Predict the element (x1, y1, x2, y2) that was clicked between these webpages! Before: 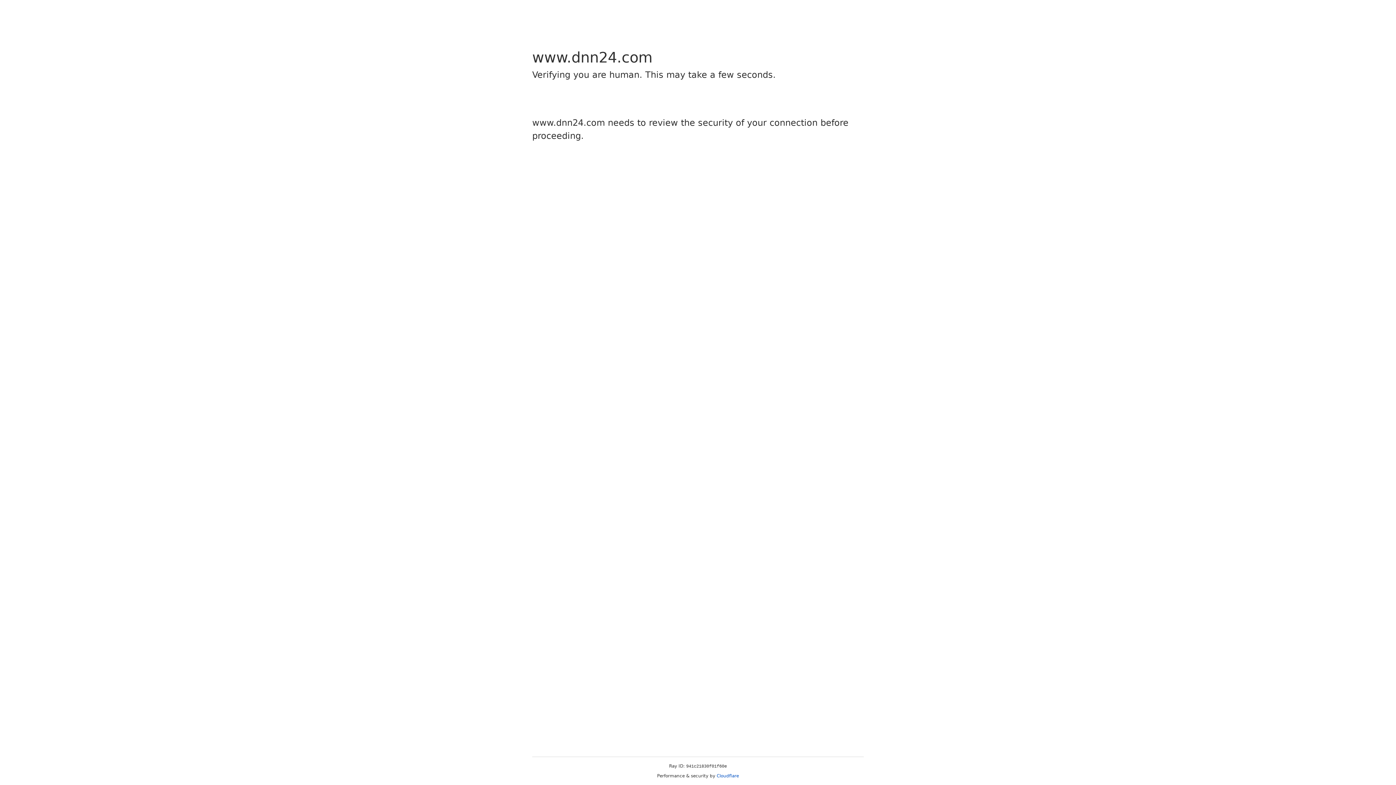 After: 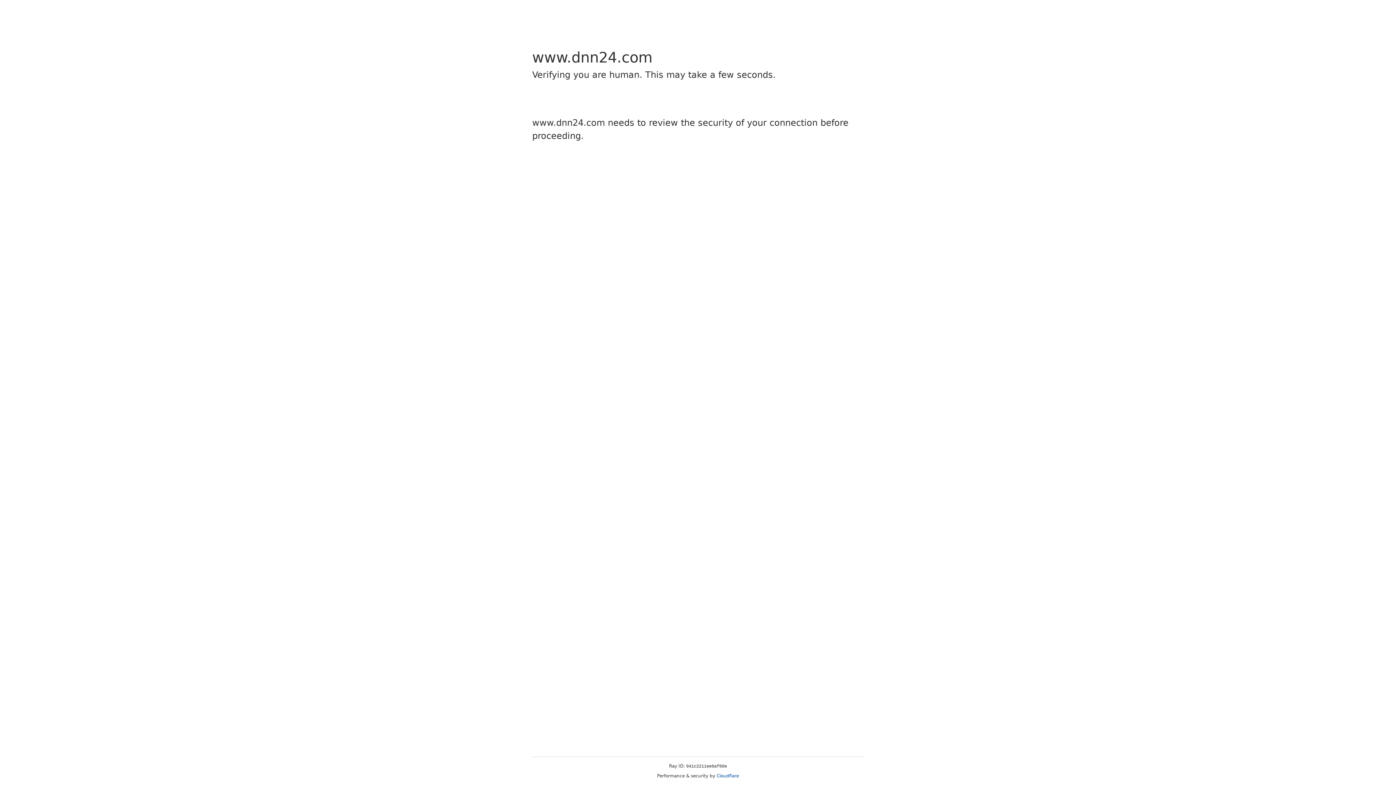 Action: label: Cloudflare bbox: (716, 773, 739, 778)